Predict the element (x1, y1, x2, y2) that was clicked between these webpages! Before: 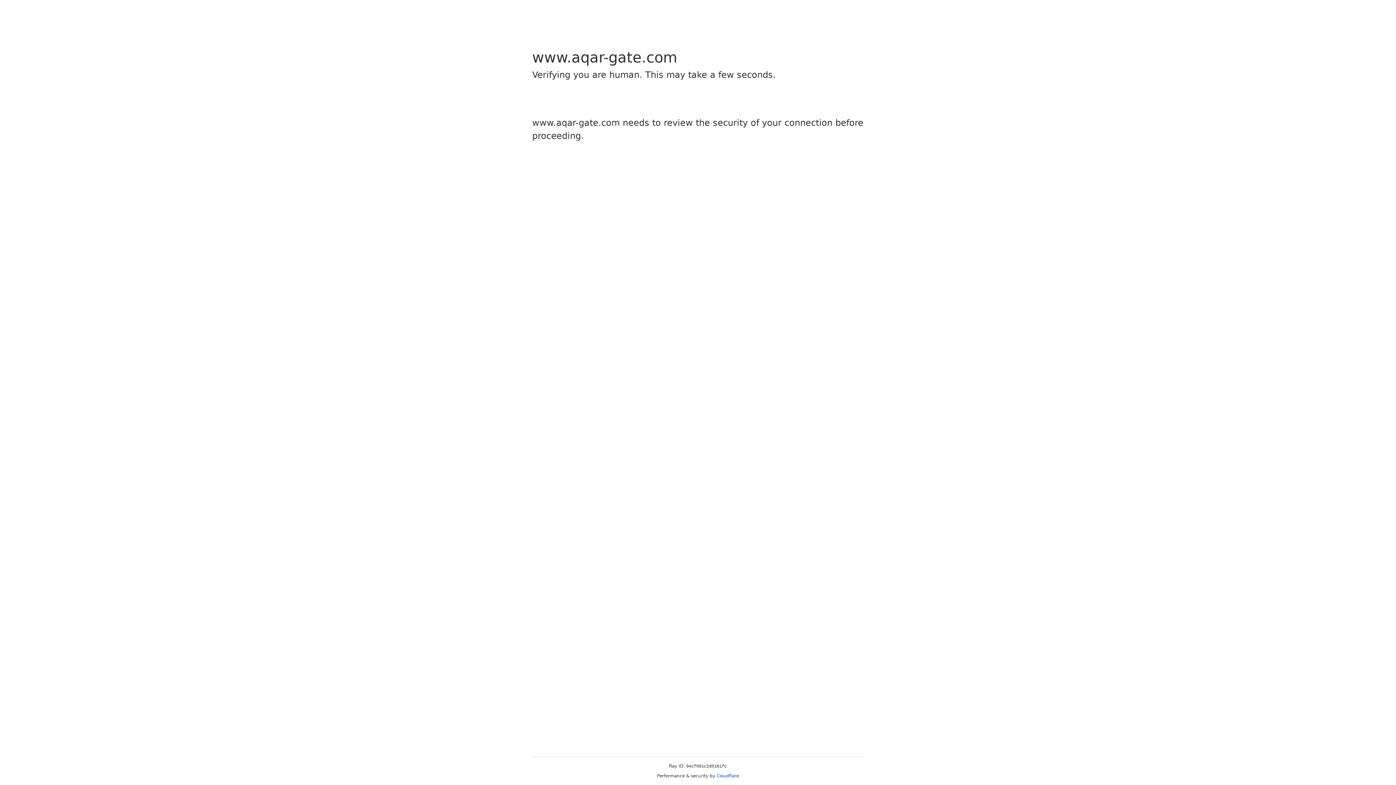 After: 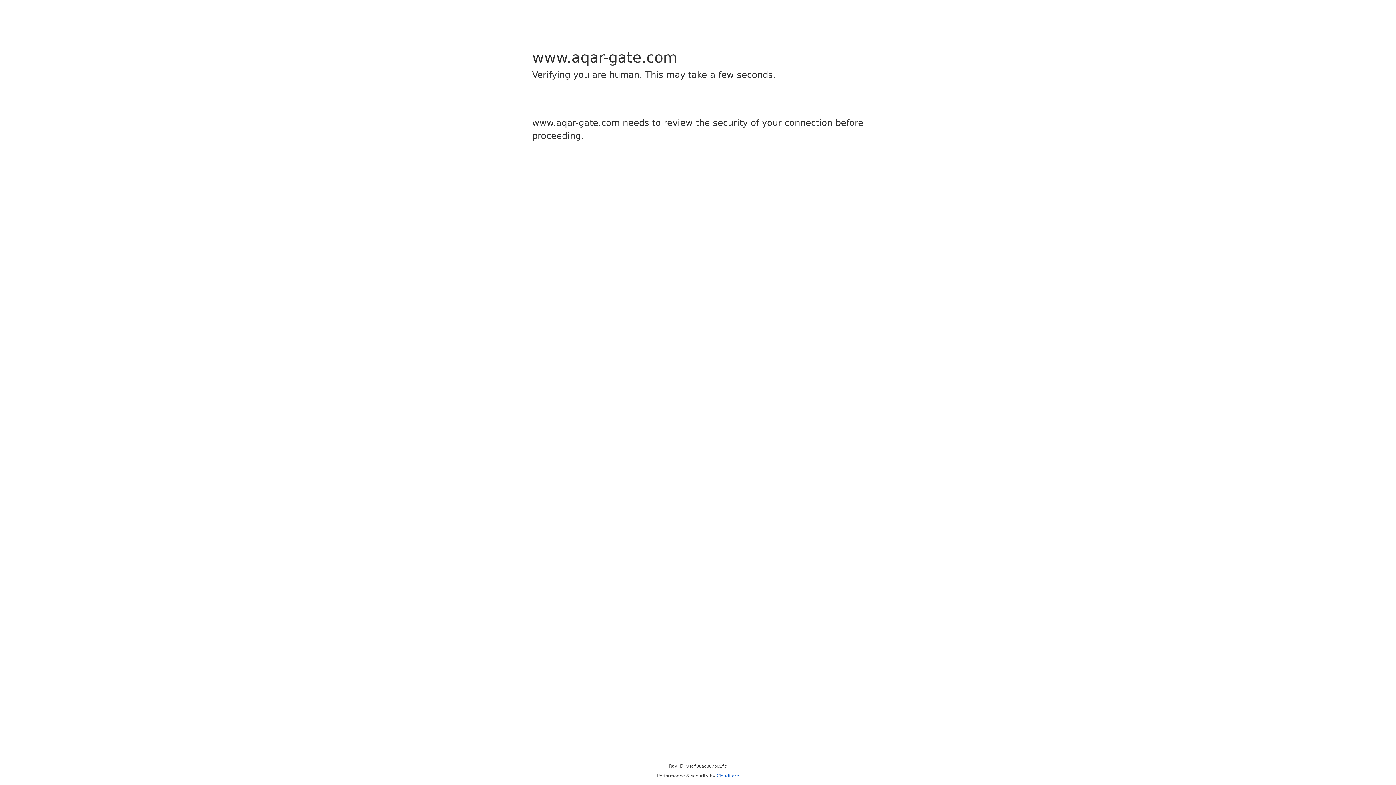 Action: bbox: (716, 773, 739, 778) label: Cloudflare